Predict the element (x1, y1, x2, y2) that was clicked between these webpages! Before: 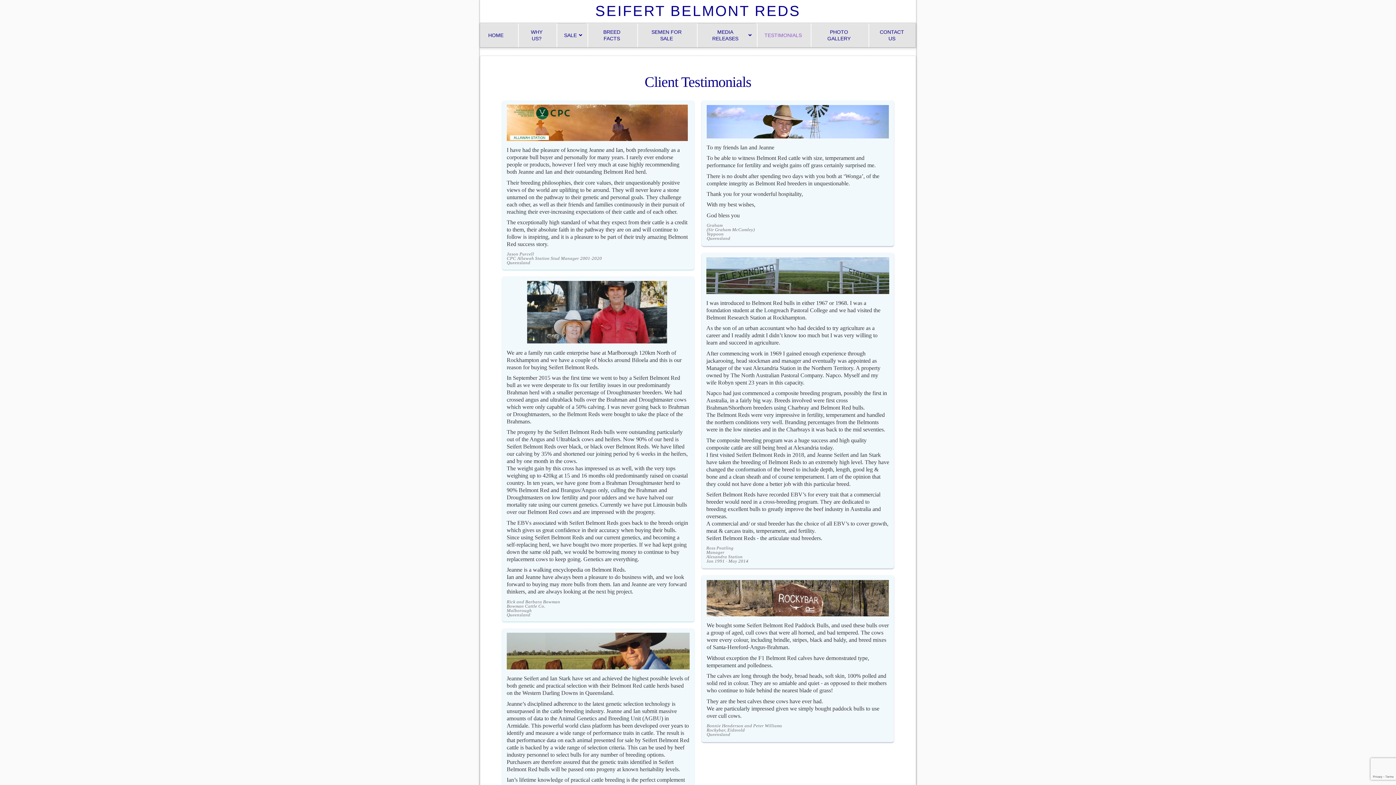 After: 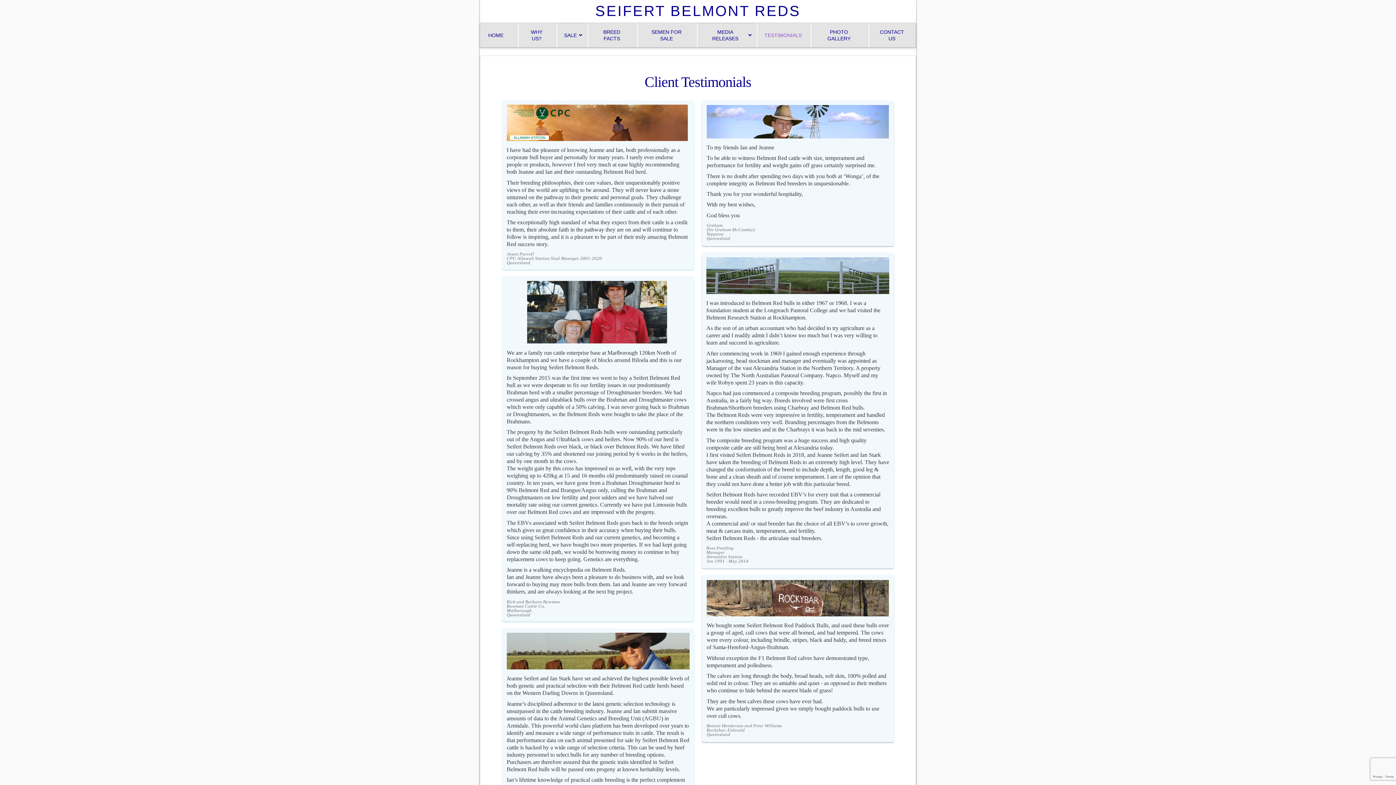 Action: label: TESTIMONIALS bbox: (757, 23, 809, 47)